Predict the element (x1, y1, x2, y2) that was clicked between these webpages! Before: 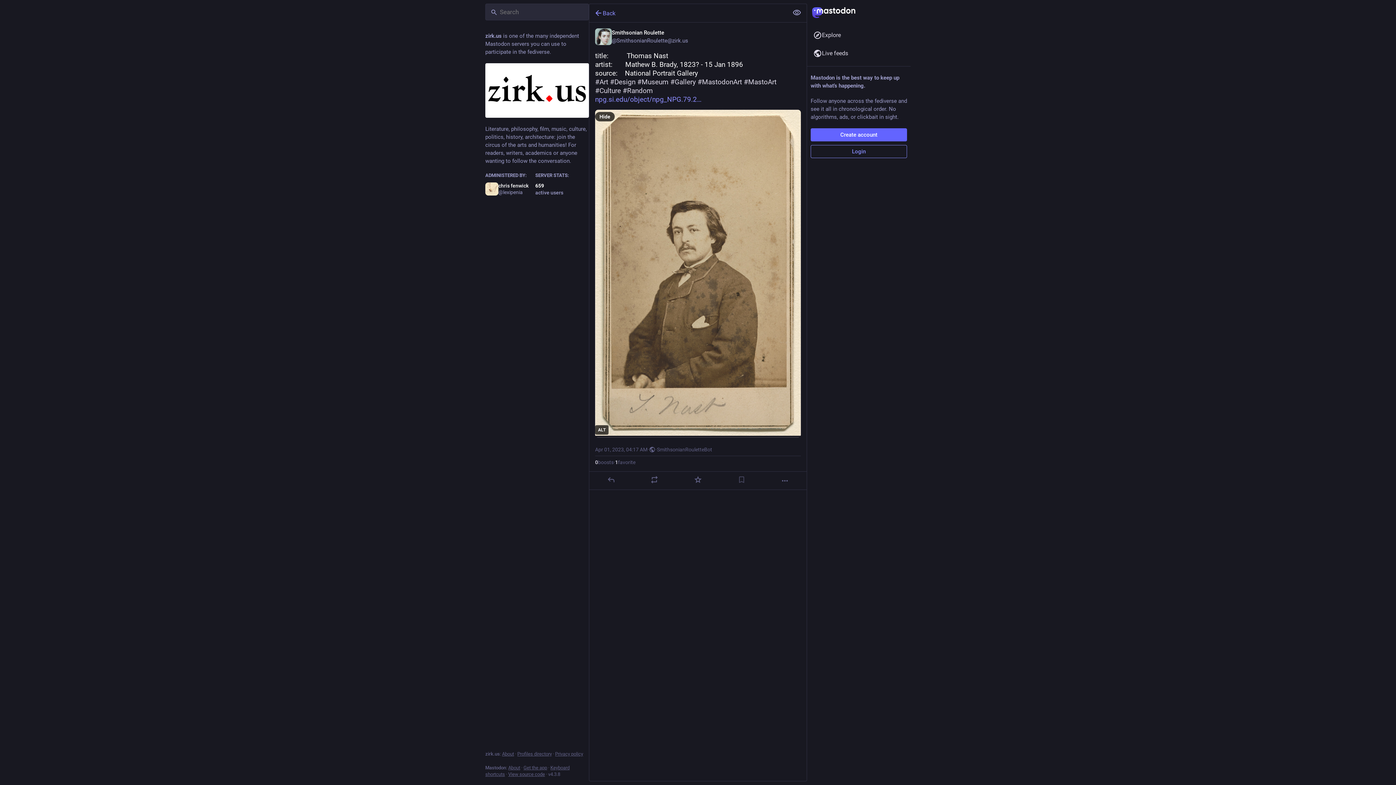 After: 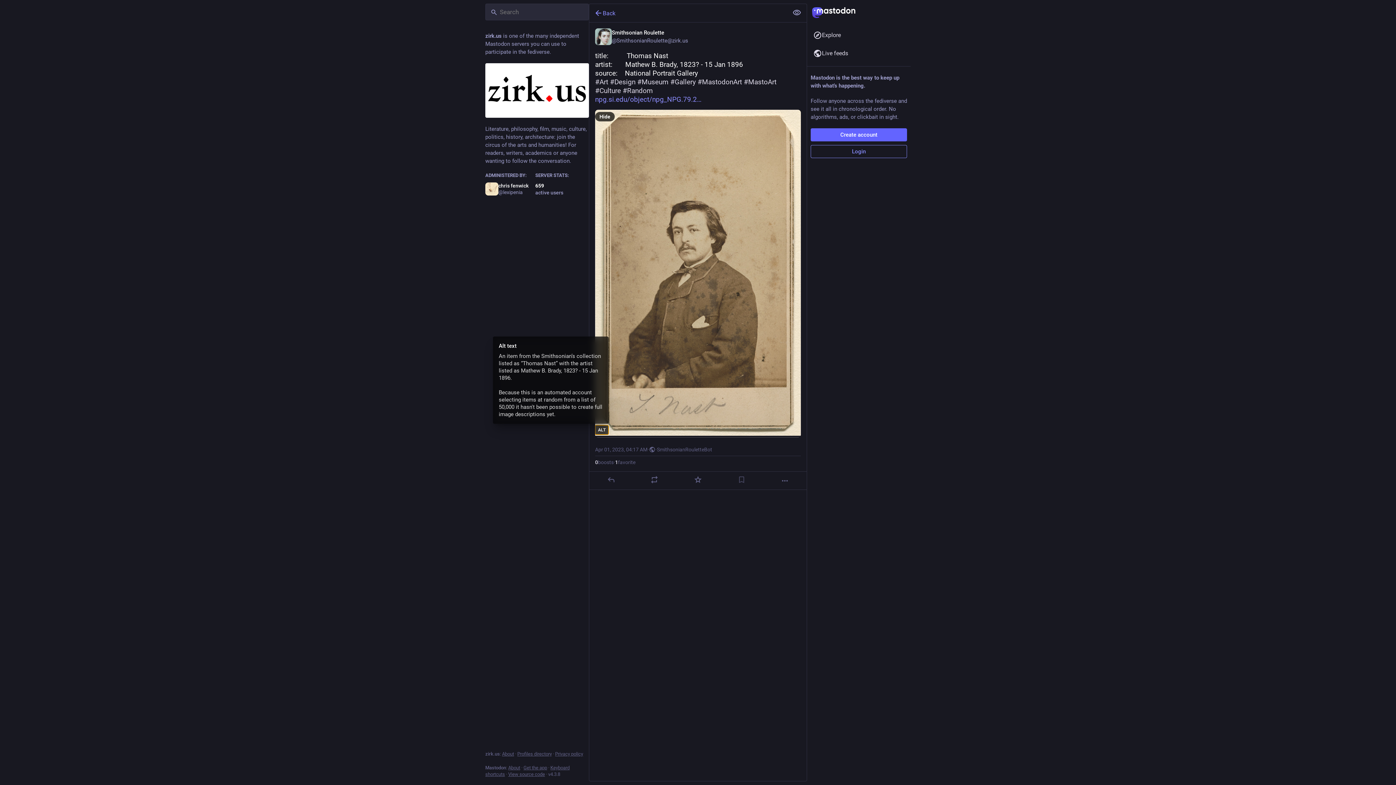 Action: bbox: (595, 425, 608, 434) label: ALT